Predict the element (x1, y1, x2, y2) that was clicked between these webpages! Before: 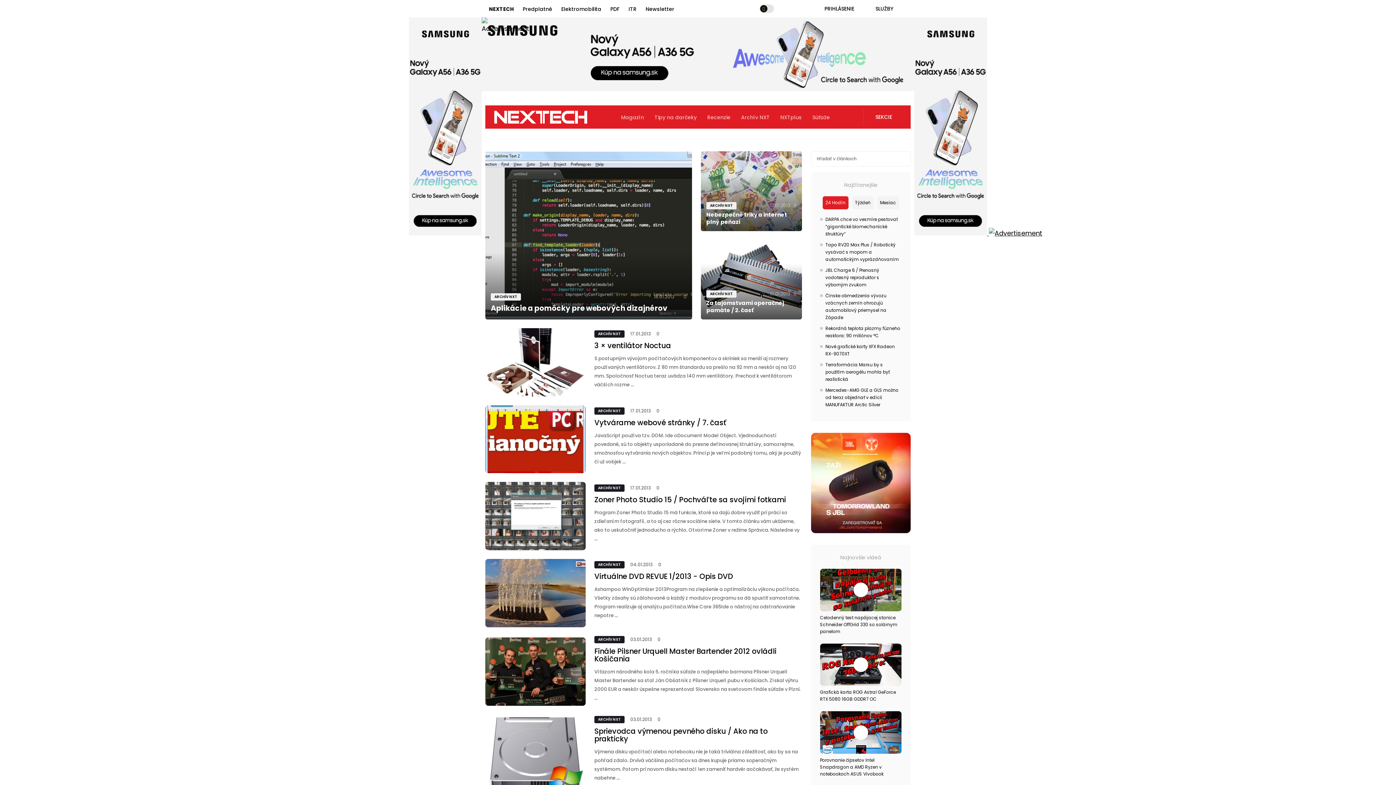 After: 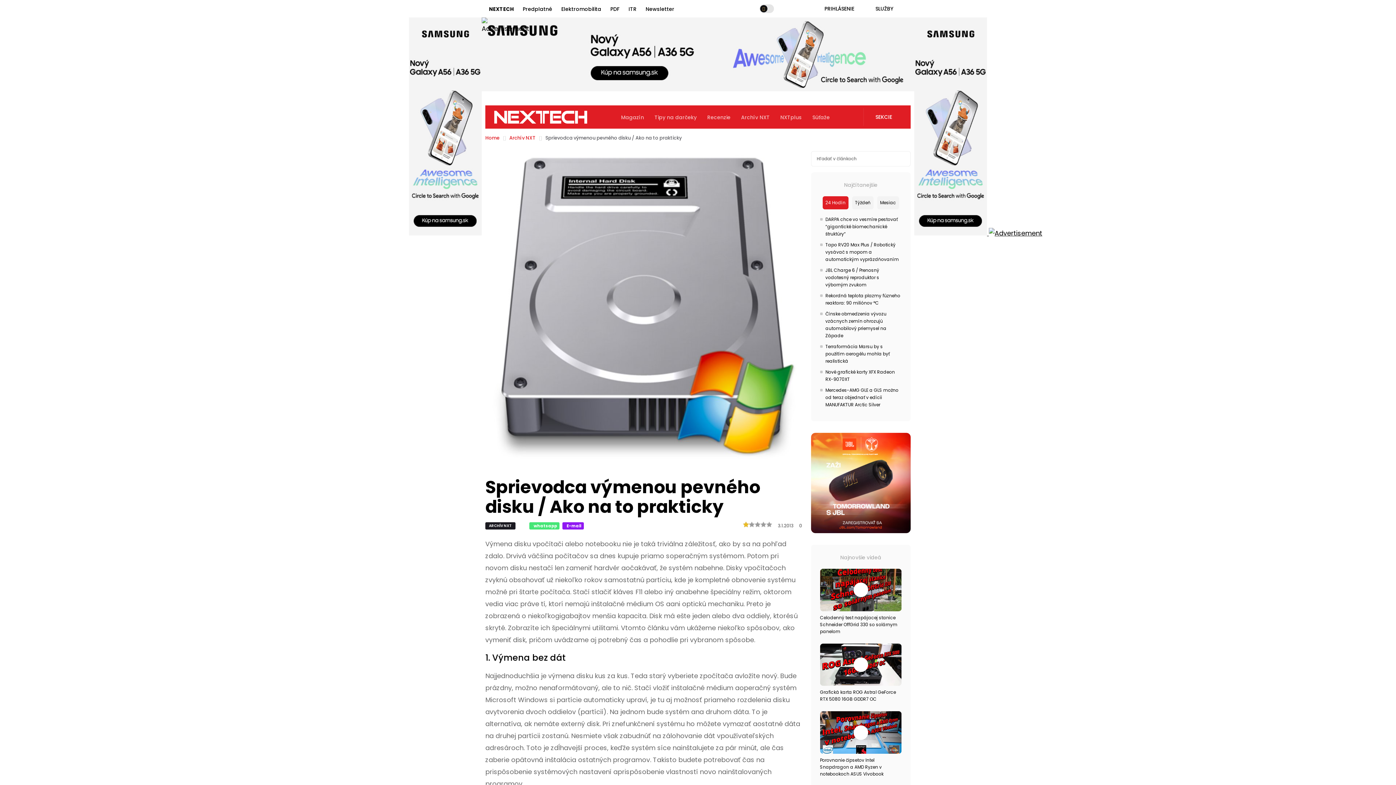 Action: bbox: (485, 716, 802, 787) label: ARCHÍV NXT
03.01.2013
0
Sprievodca výmenou pevného disku / Ako na to prakticky

Výmena disku vpočítači alebo notebooku nie je taká triviálna záležitosť, ako by sa na pohľad zdalo. Drvivá väčšina počítačov sa dnes kupuje priamo soperačným systémom. Potom pri novom disku nestačí len zameniť hardvér aočakávať, že systém nabehne ...